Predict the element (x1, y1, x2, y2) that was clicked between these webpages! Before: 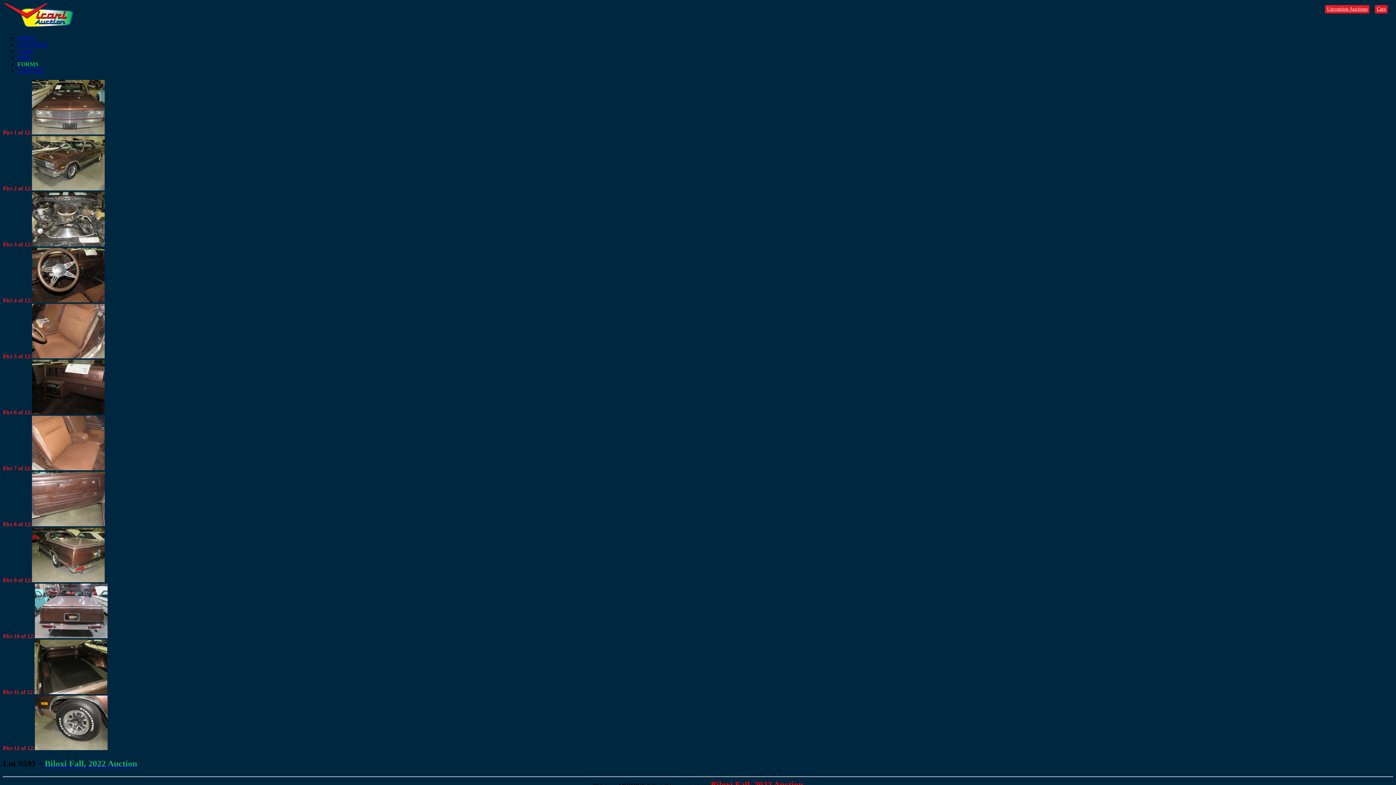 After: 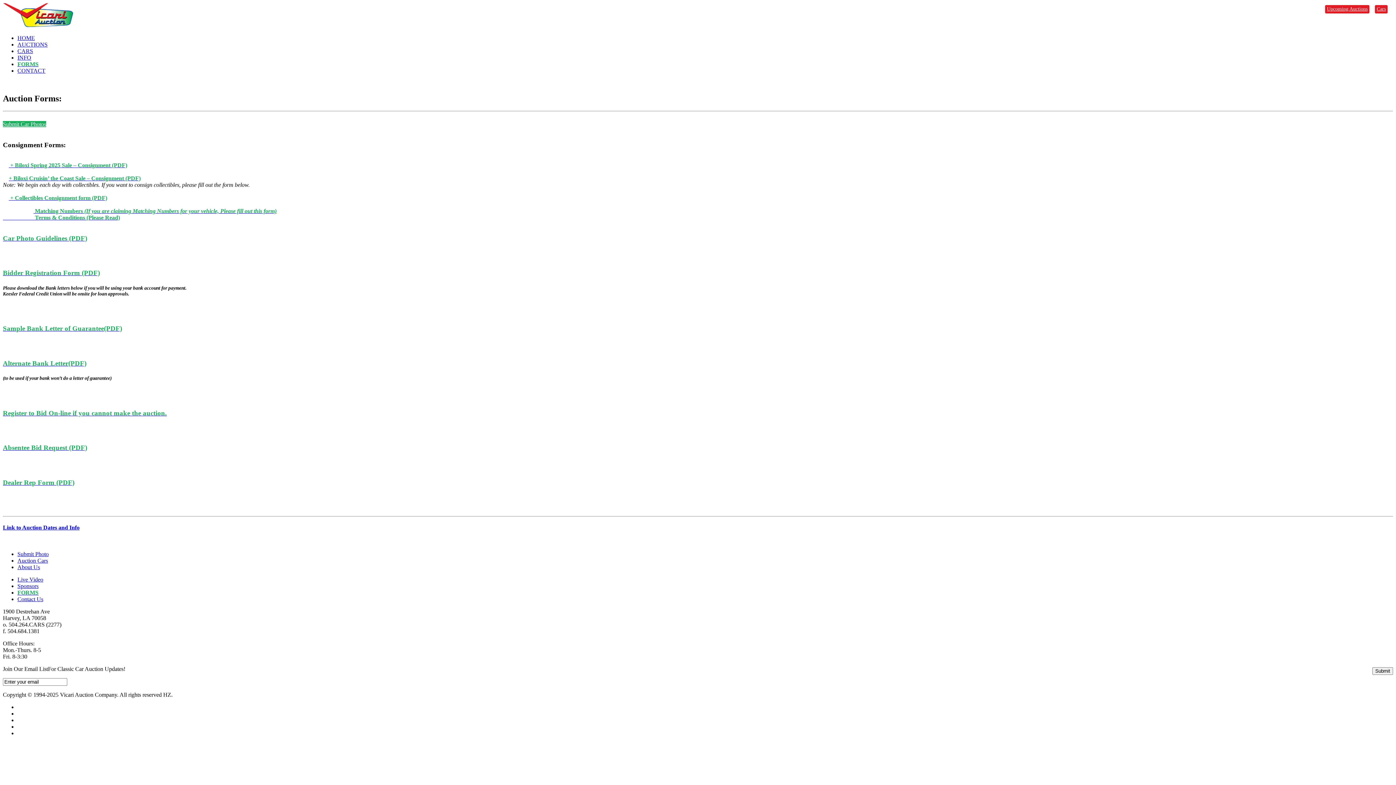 Action: bbox: (17, 61, 38, 67) label: FORMS